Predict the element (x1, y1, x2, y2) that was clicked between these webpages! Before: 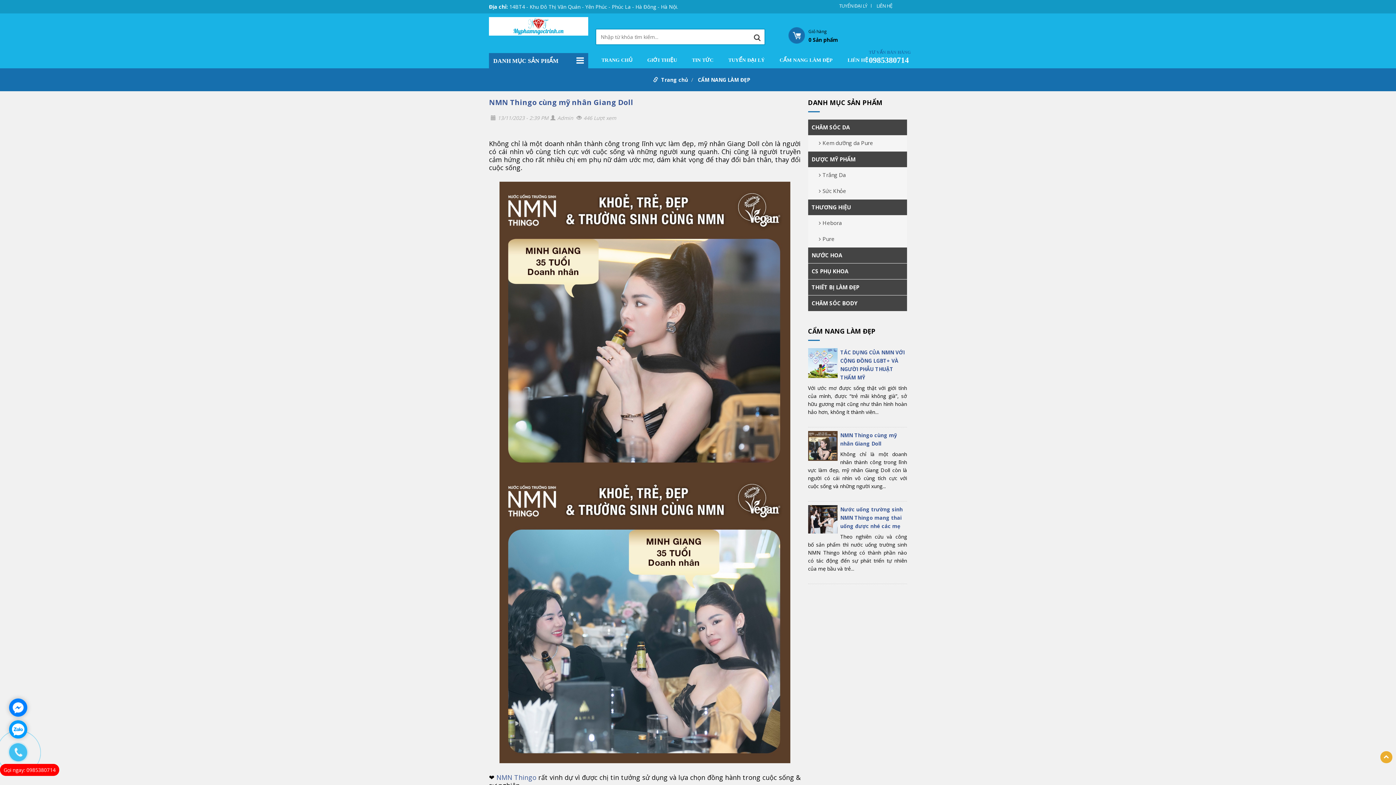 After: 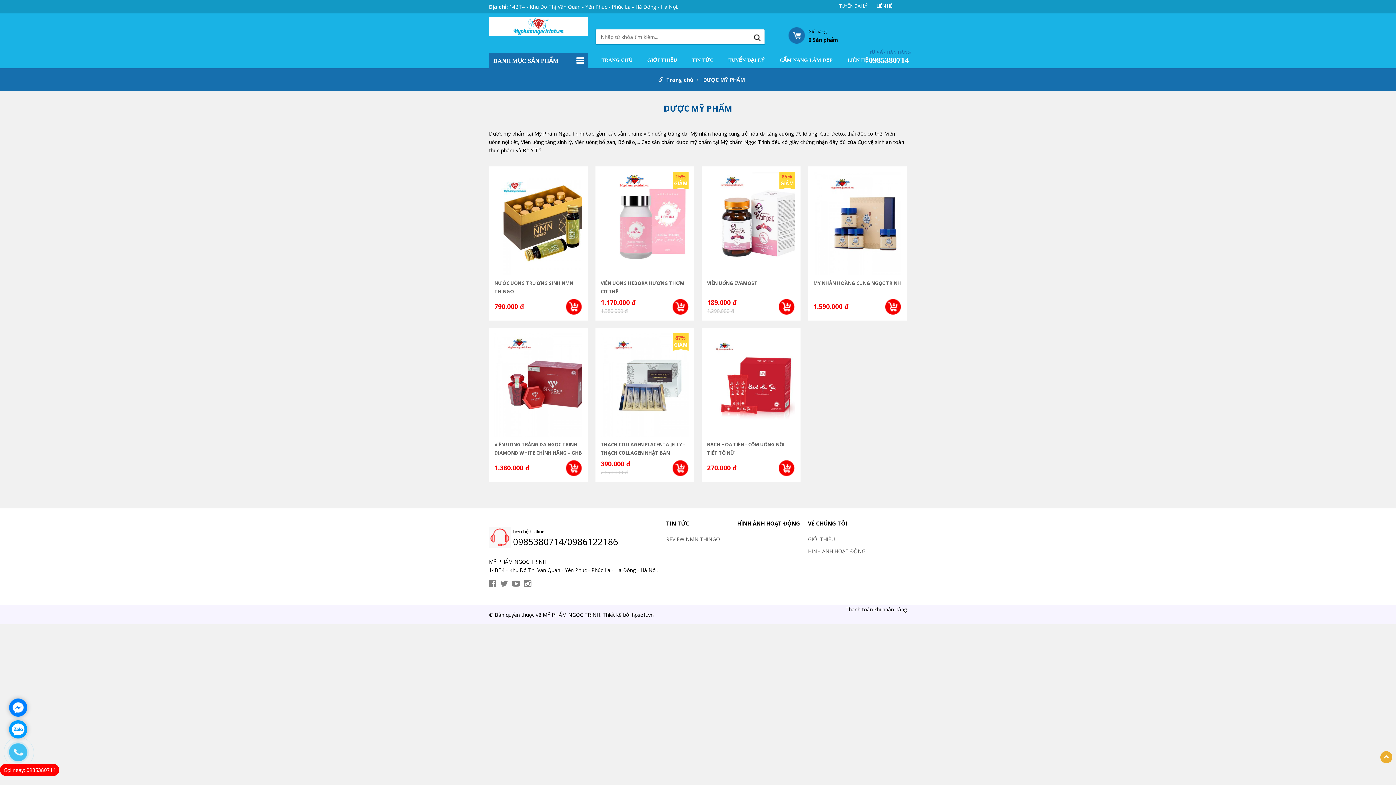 Action: bbox: (808, 151, 907, 167) label: DƯỢC MỸ PHẨM